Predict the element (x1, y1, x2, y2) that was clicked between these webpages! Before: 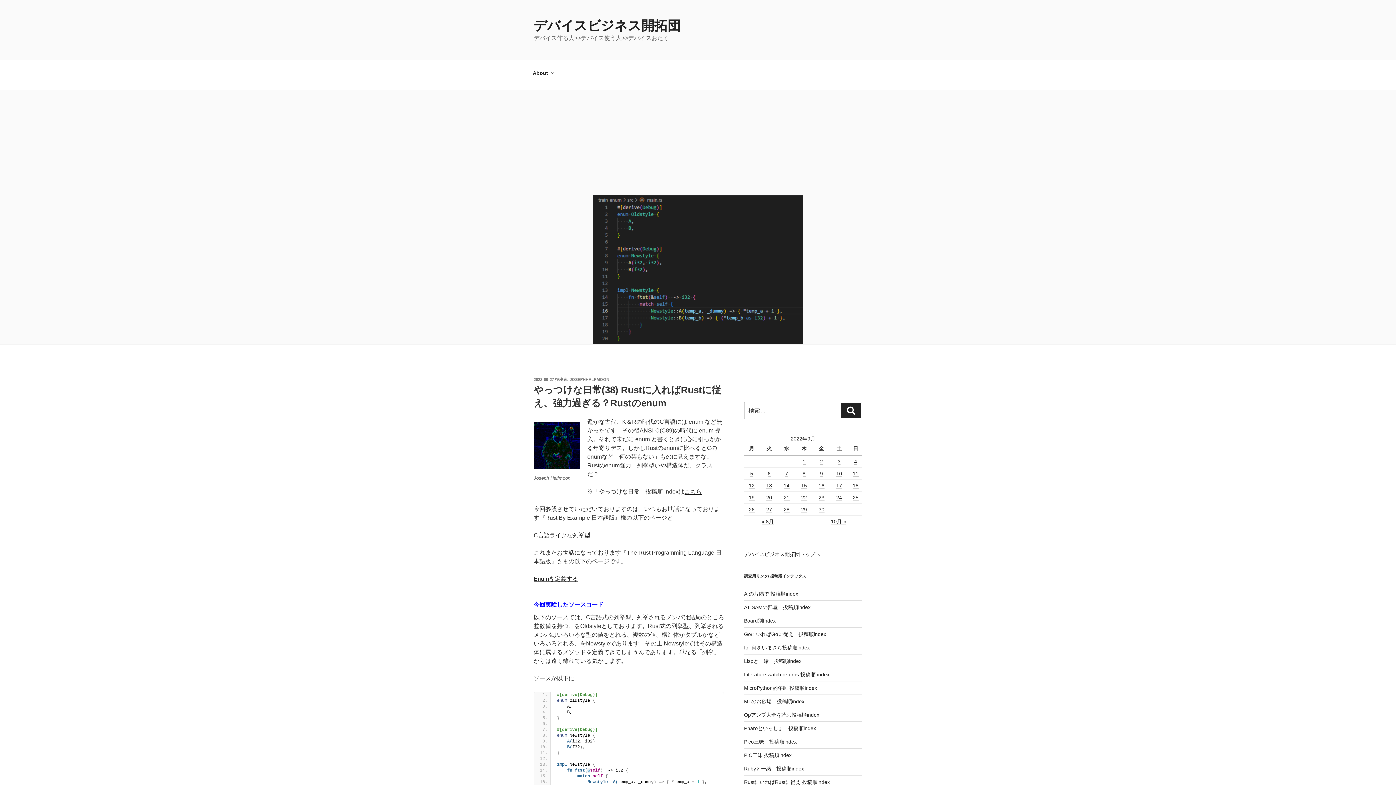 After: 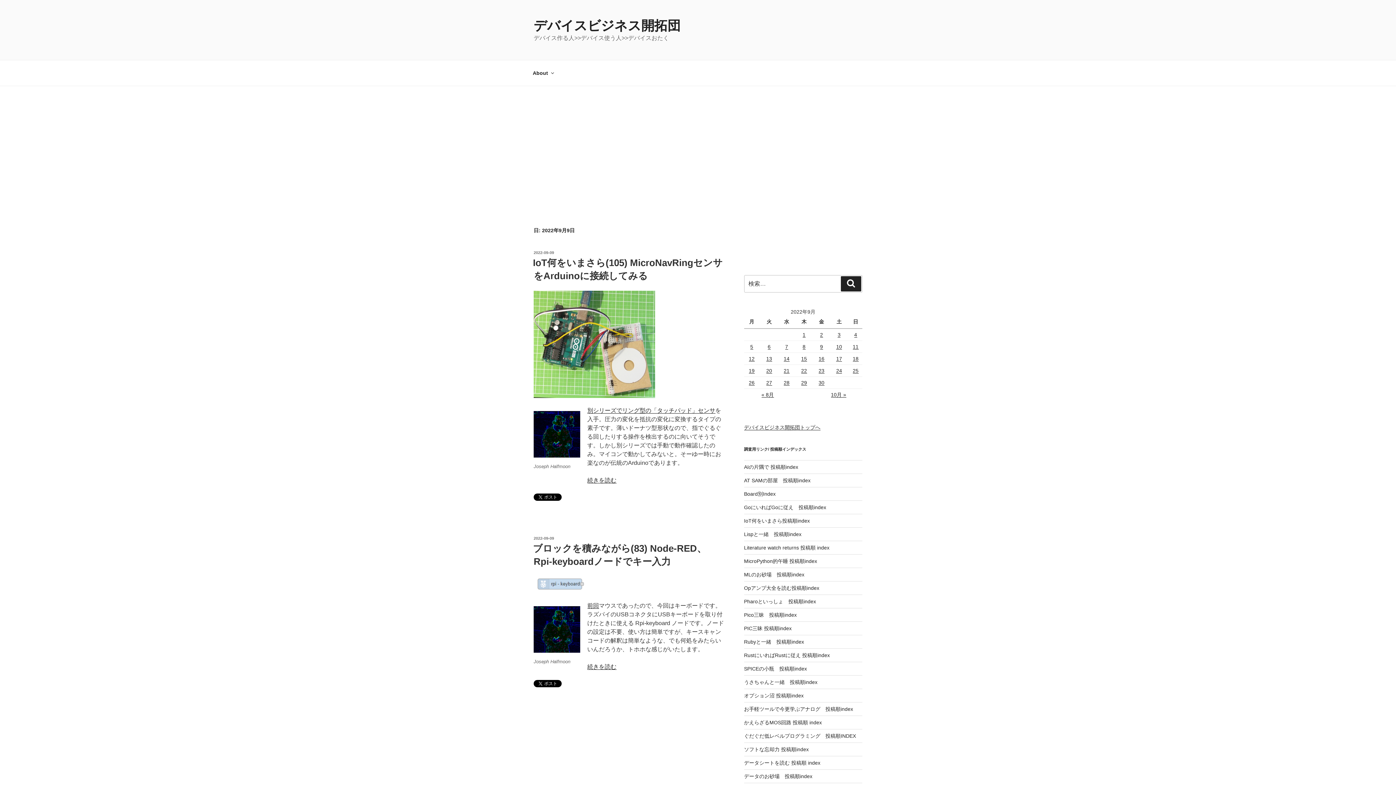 Action: bbox: (820, 471, 823, 476) label: 2022年9月9日 に投稿を公開